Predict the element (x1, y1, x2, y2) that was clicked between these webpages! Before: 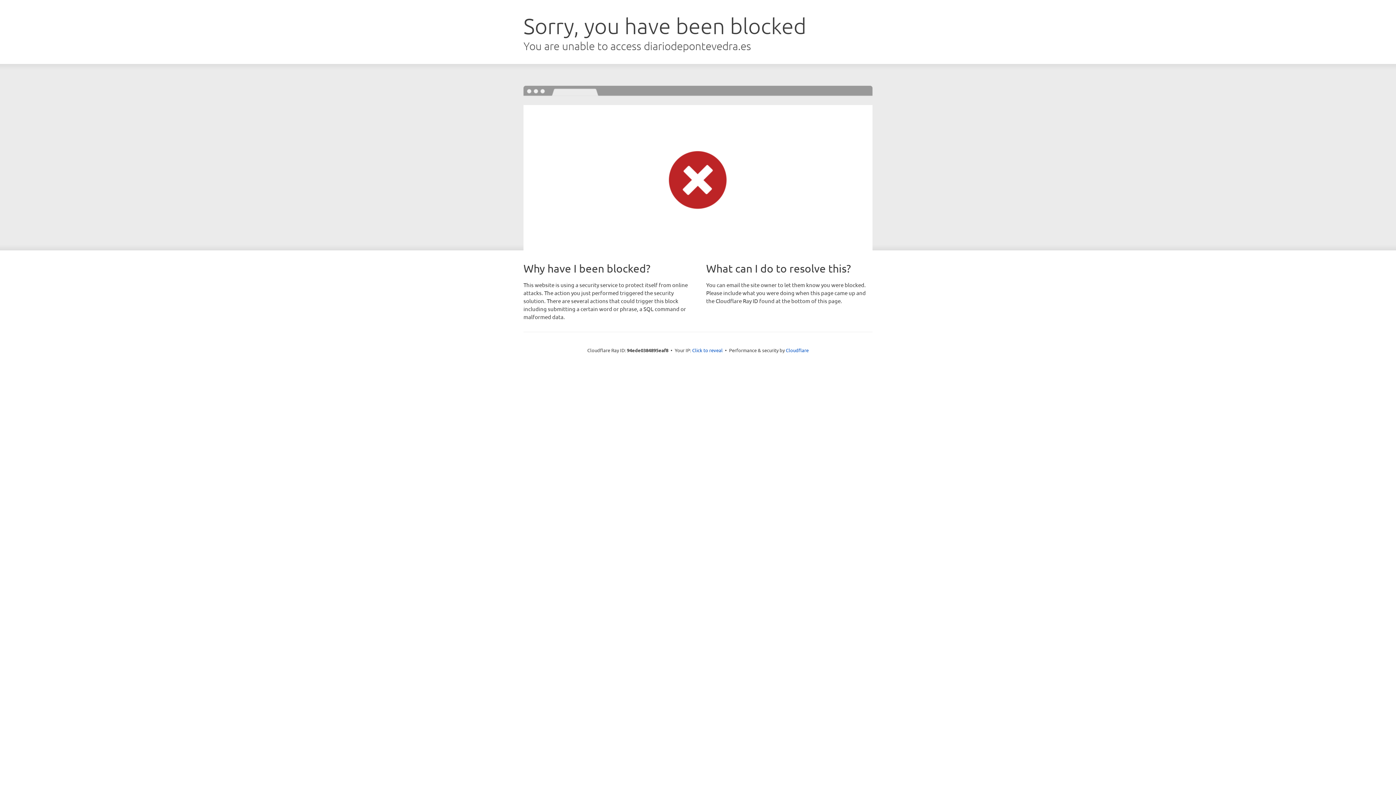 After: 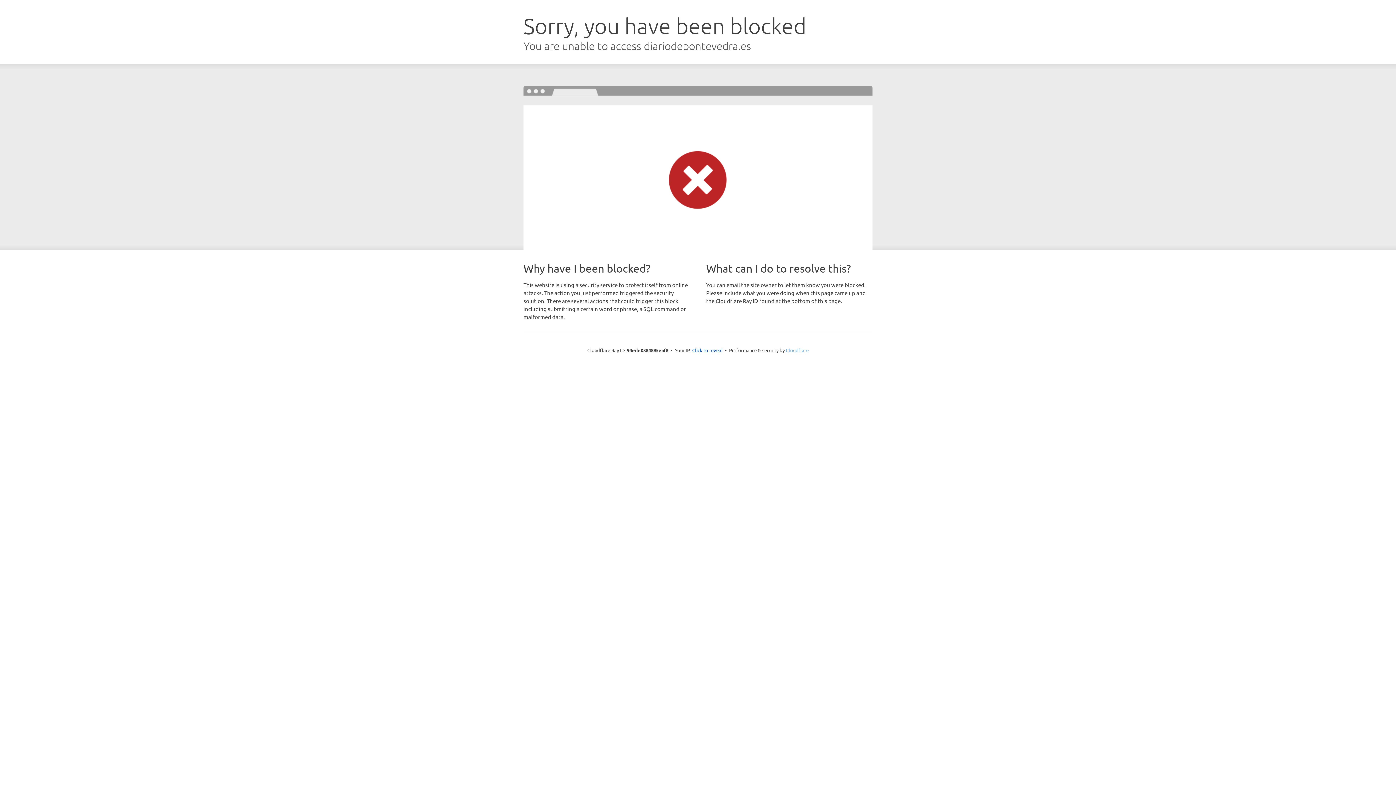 Action: bbox: (786, 347, 808, 353) label: Cloudflare